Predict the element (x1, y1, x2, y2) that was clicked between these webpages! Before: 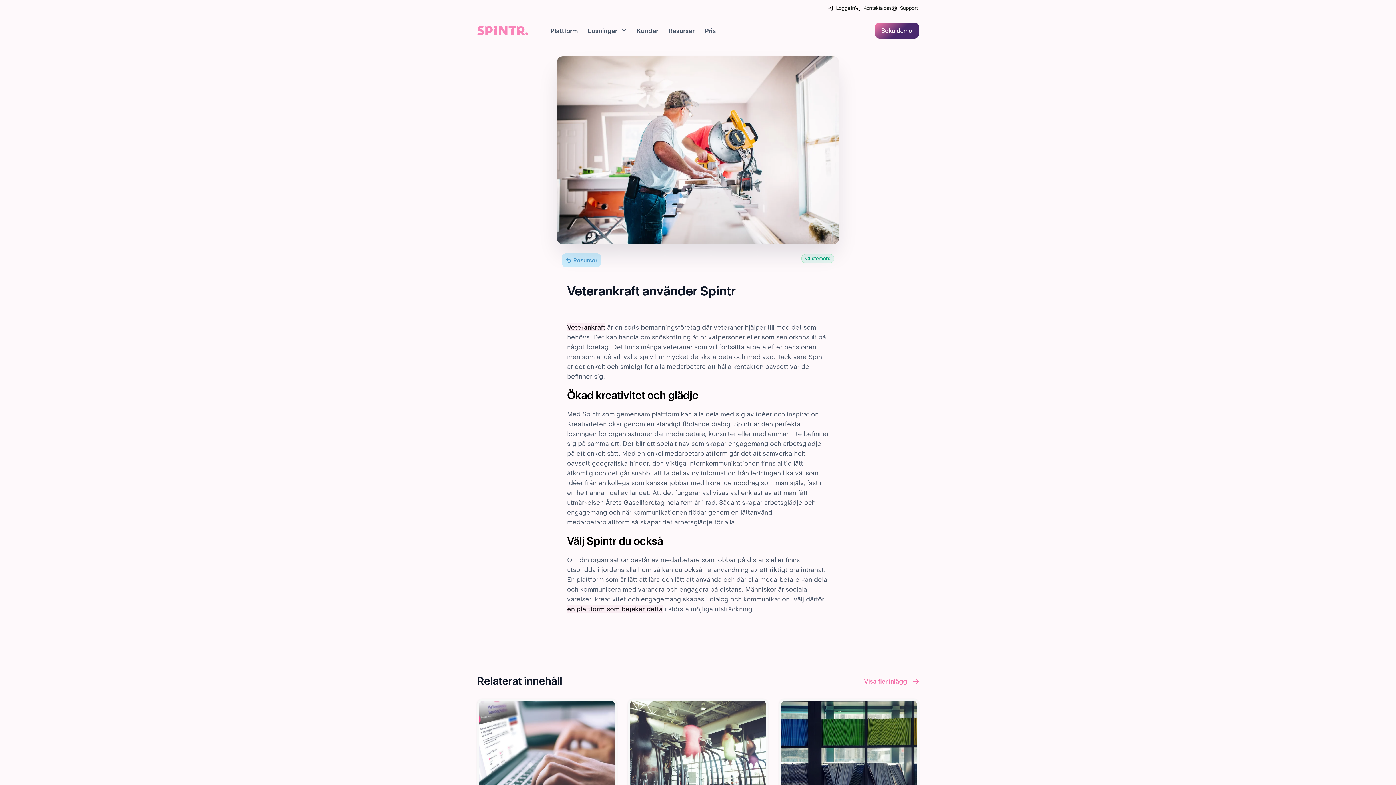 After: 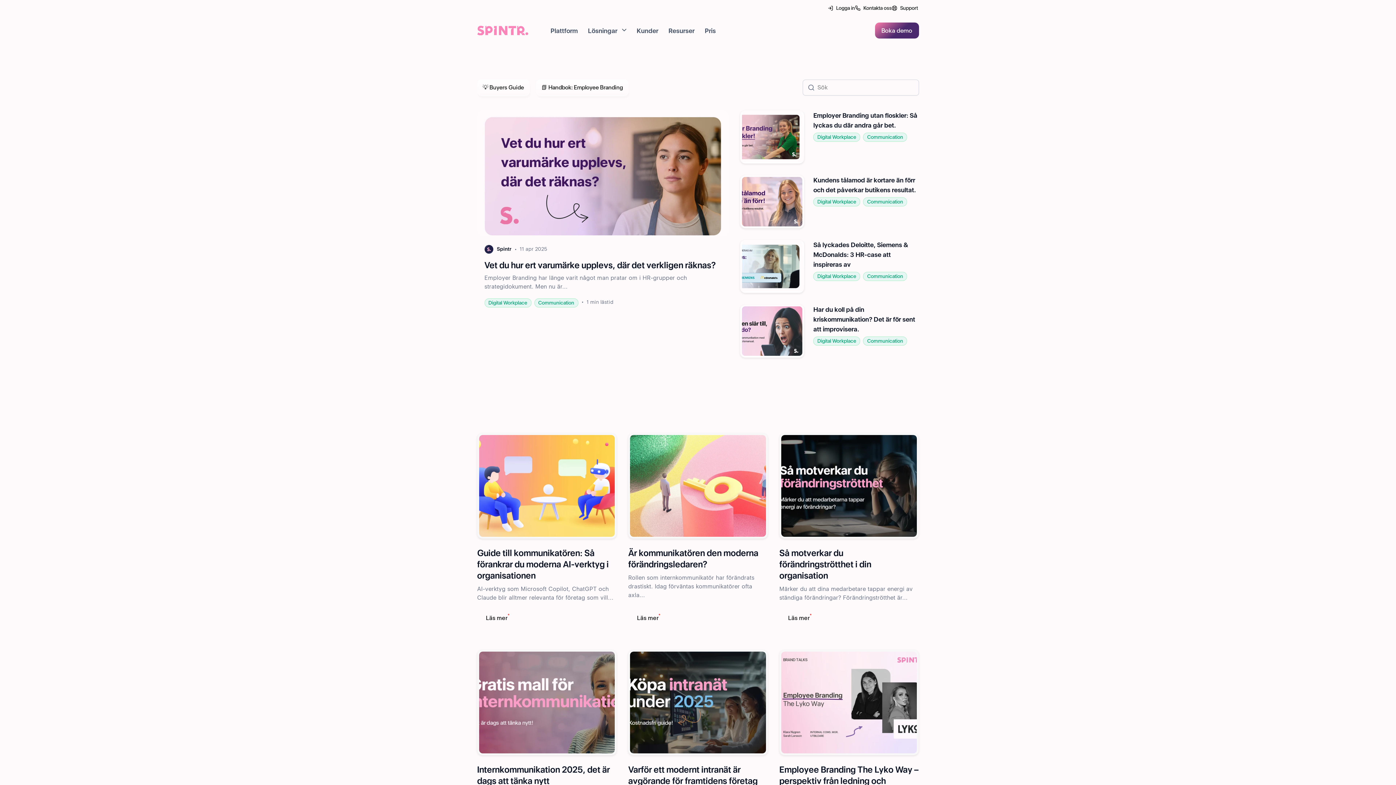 Action: label:  Resurser bbox: (561, 253, 601, 267)